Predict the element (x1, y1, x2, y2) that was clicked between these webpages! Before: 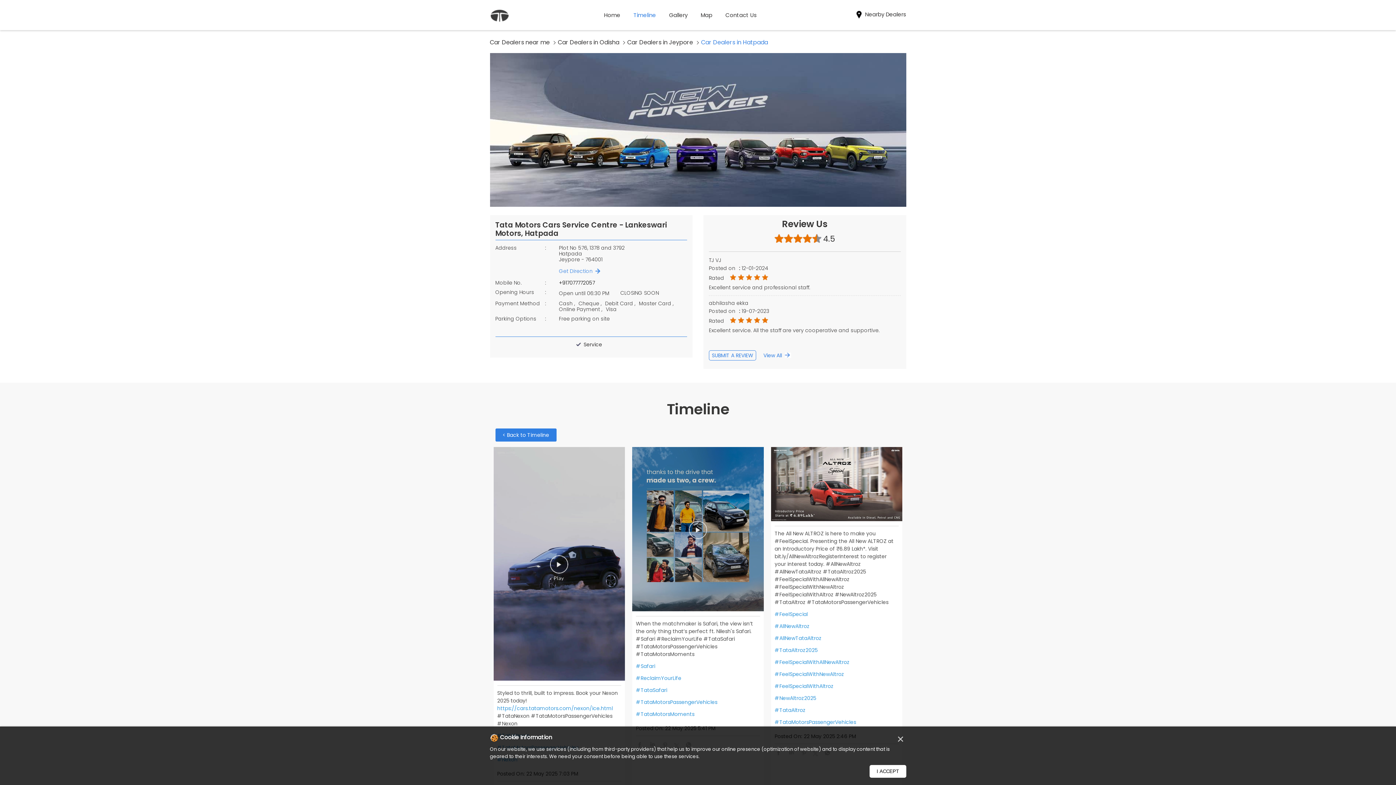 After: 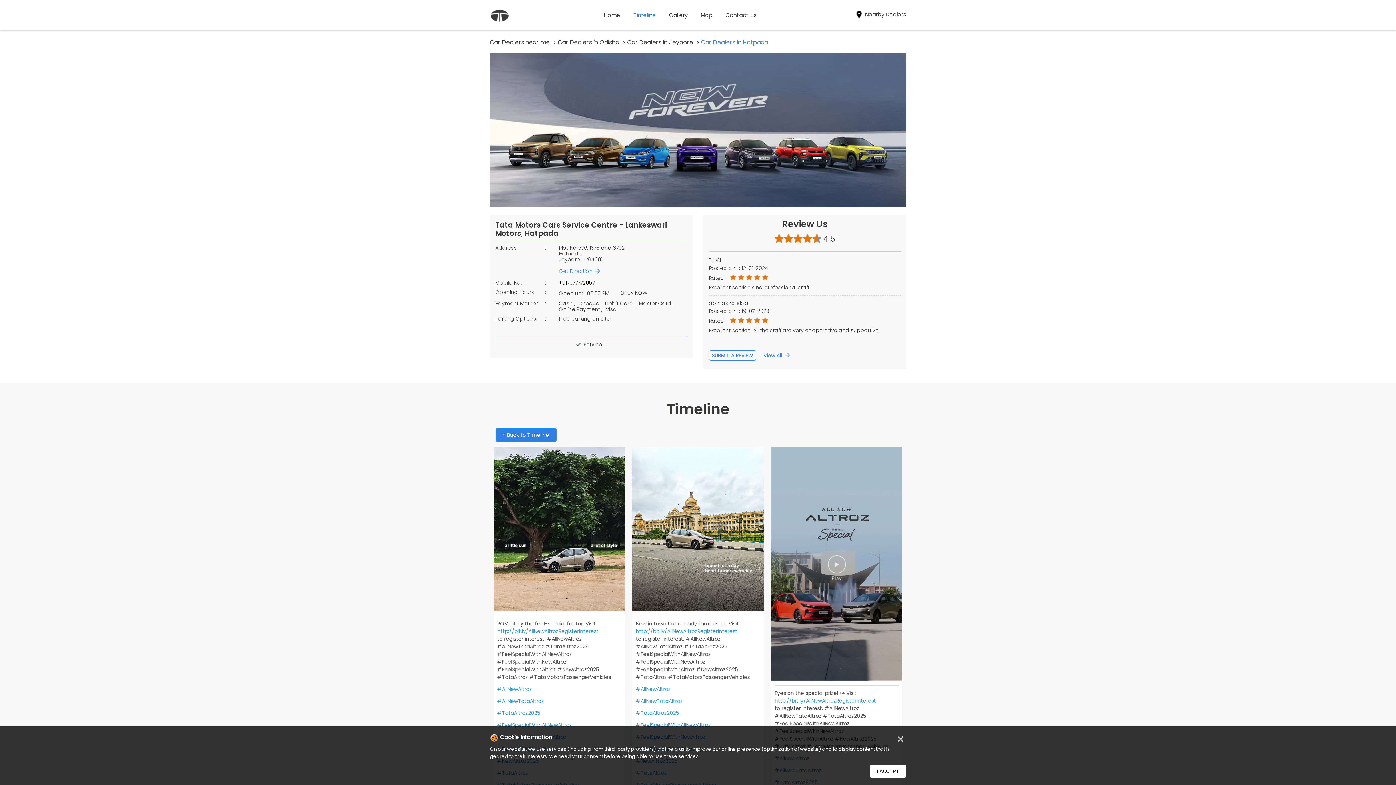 Action: bbox: (774, 694, 899, 702) label: #NewAltroz2025